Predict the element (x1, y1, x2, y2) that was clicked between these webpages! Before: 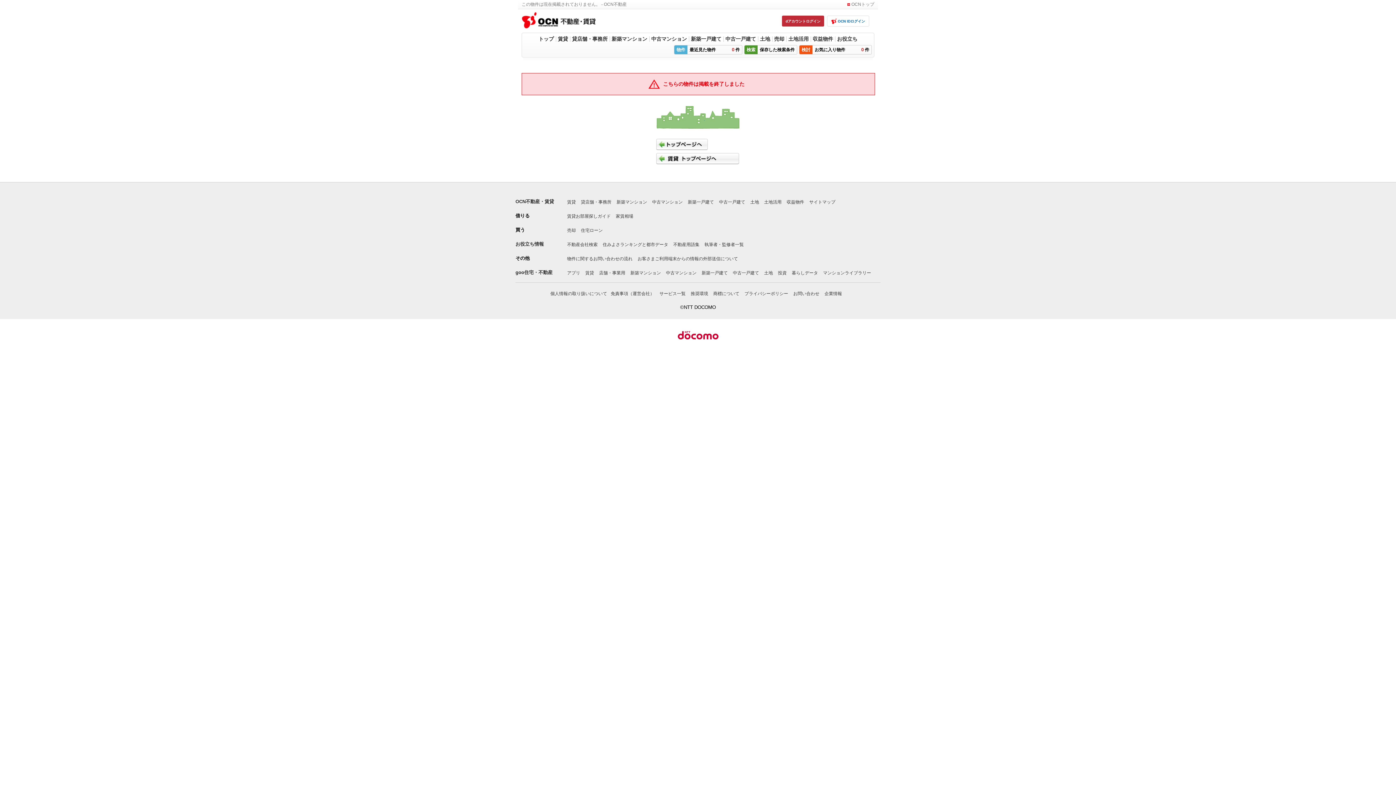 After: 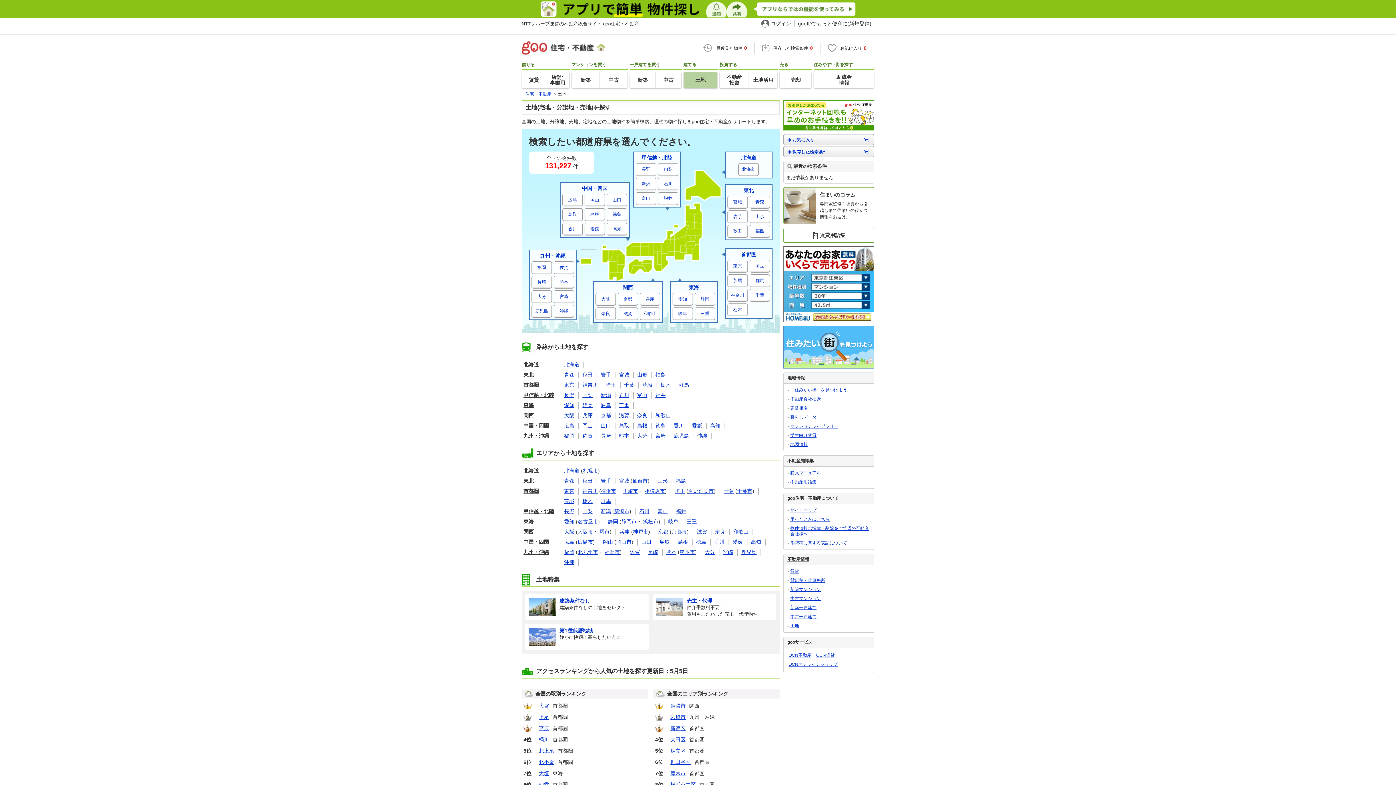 Action: label: 土地 bbox: (764, 270, 773, 275)